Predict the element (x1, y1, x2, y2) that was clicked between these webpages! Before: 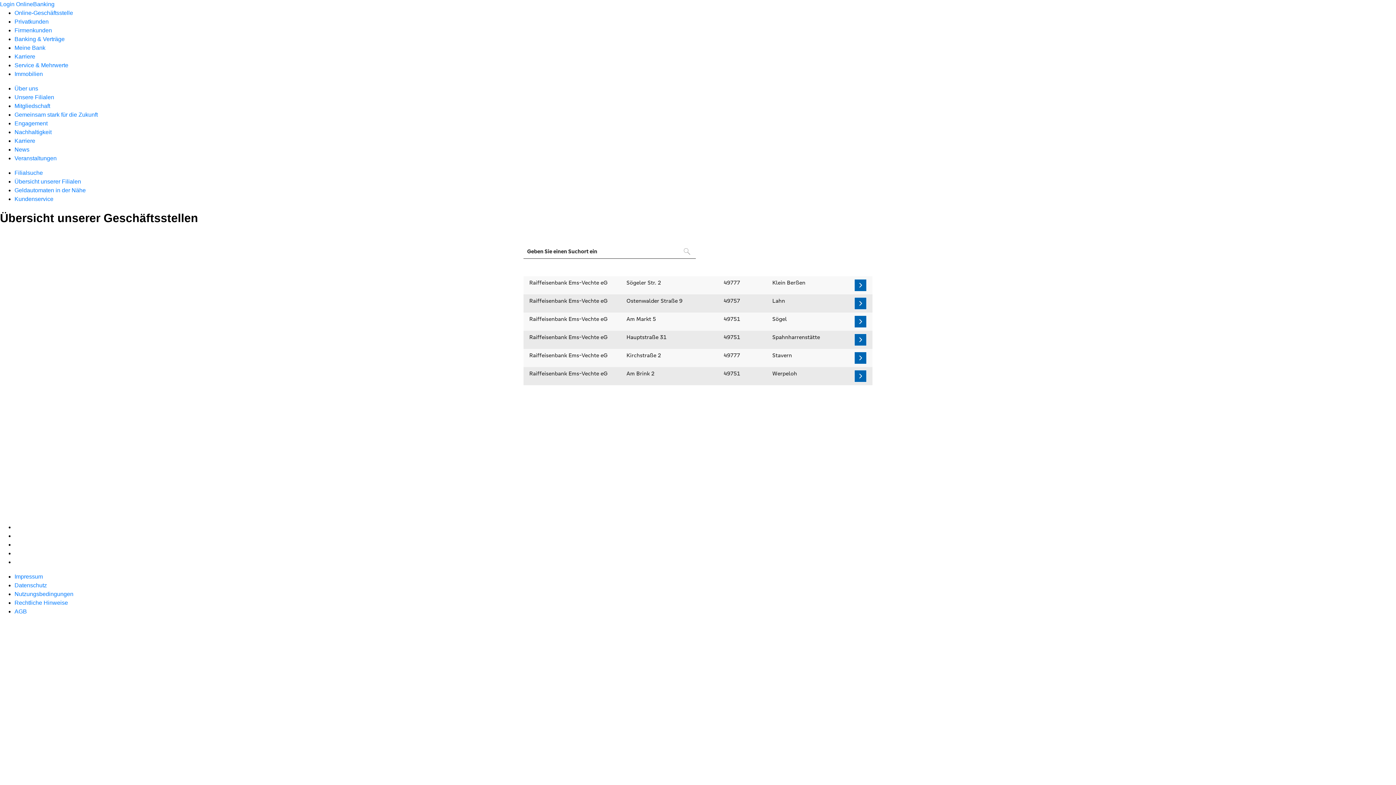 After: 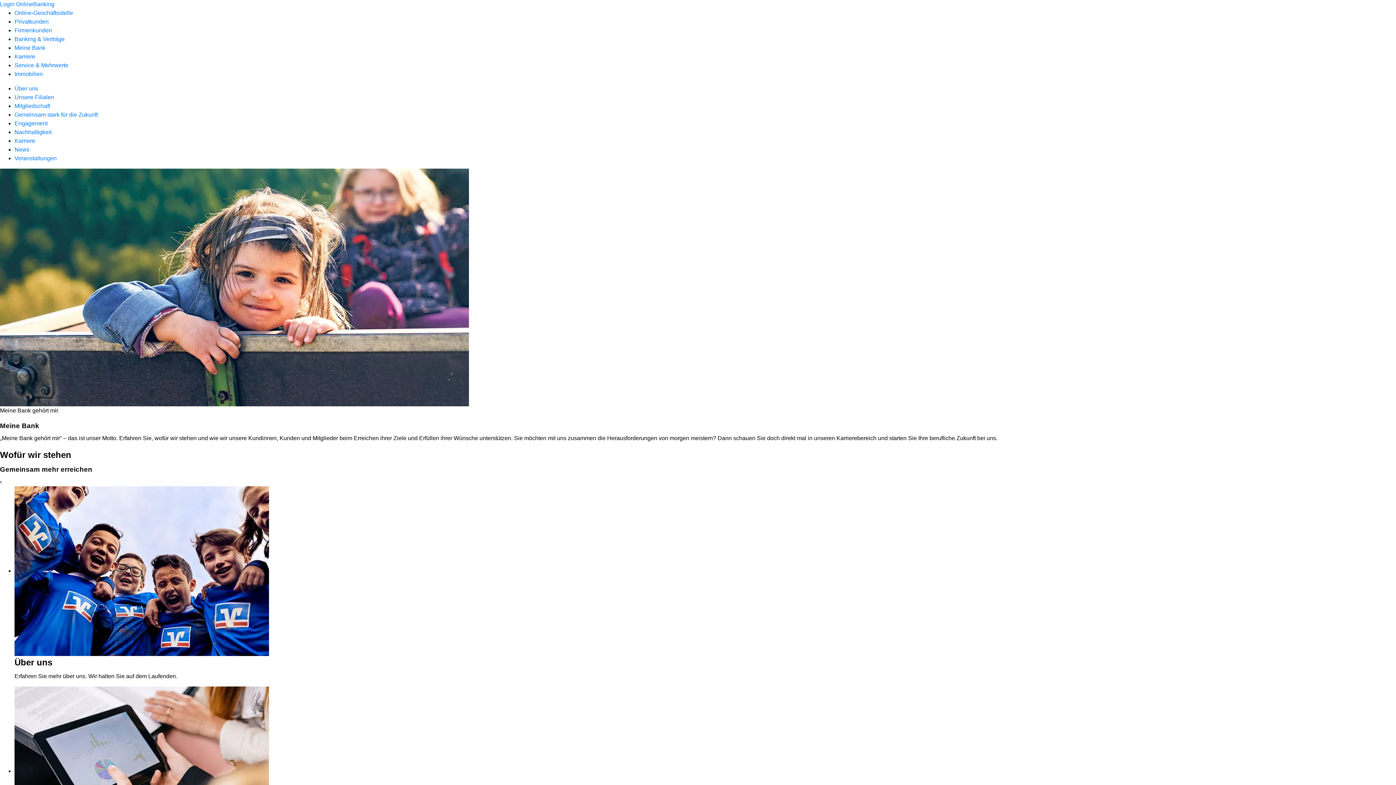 Action: bbox: (14, 44, 45, 50) label: Meine Bank